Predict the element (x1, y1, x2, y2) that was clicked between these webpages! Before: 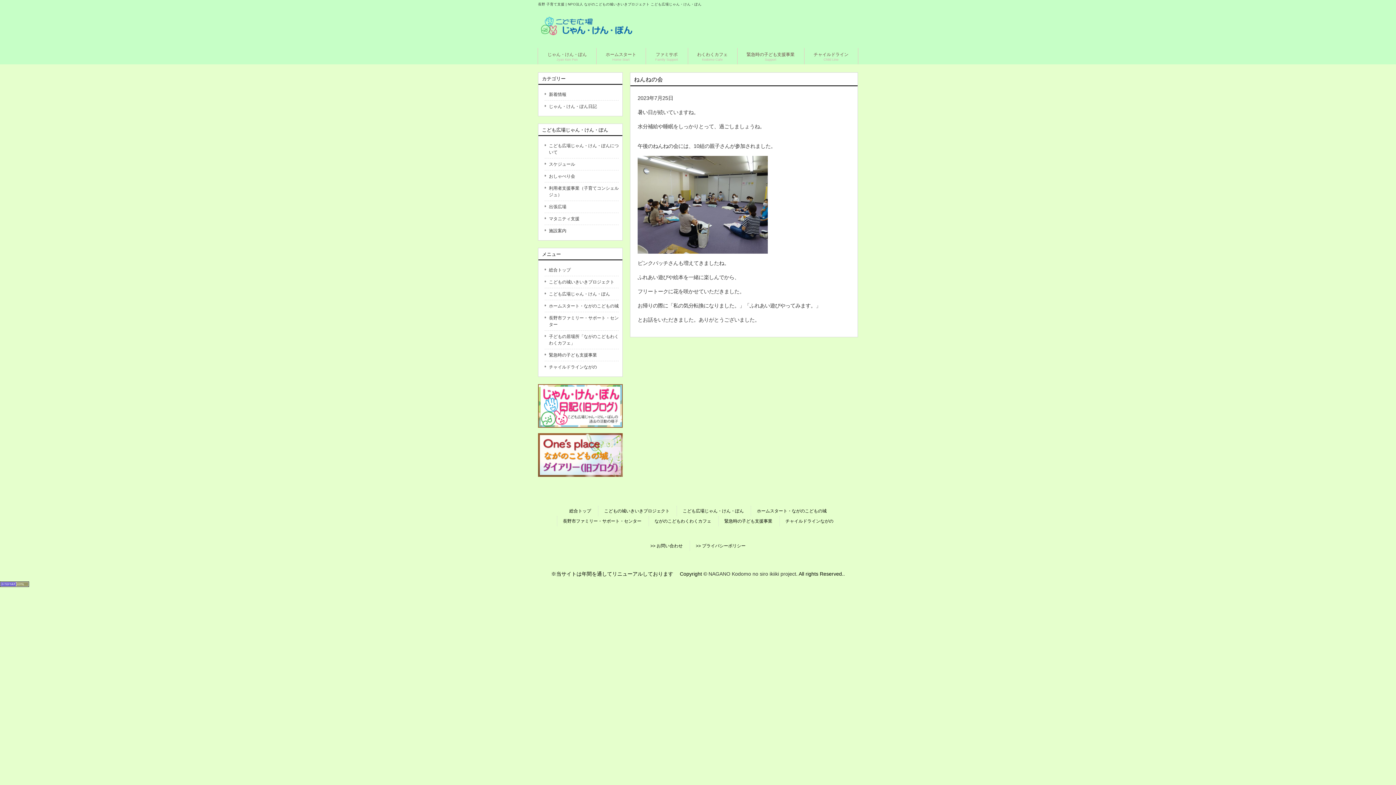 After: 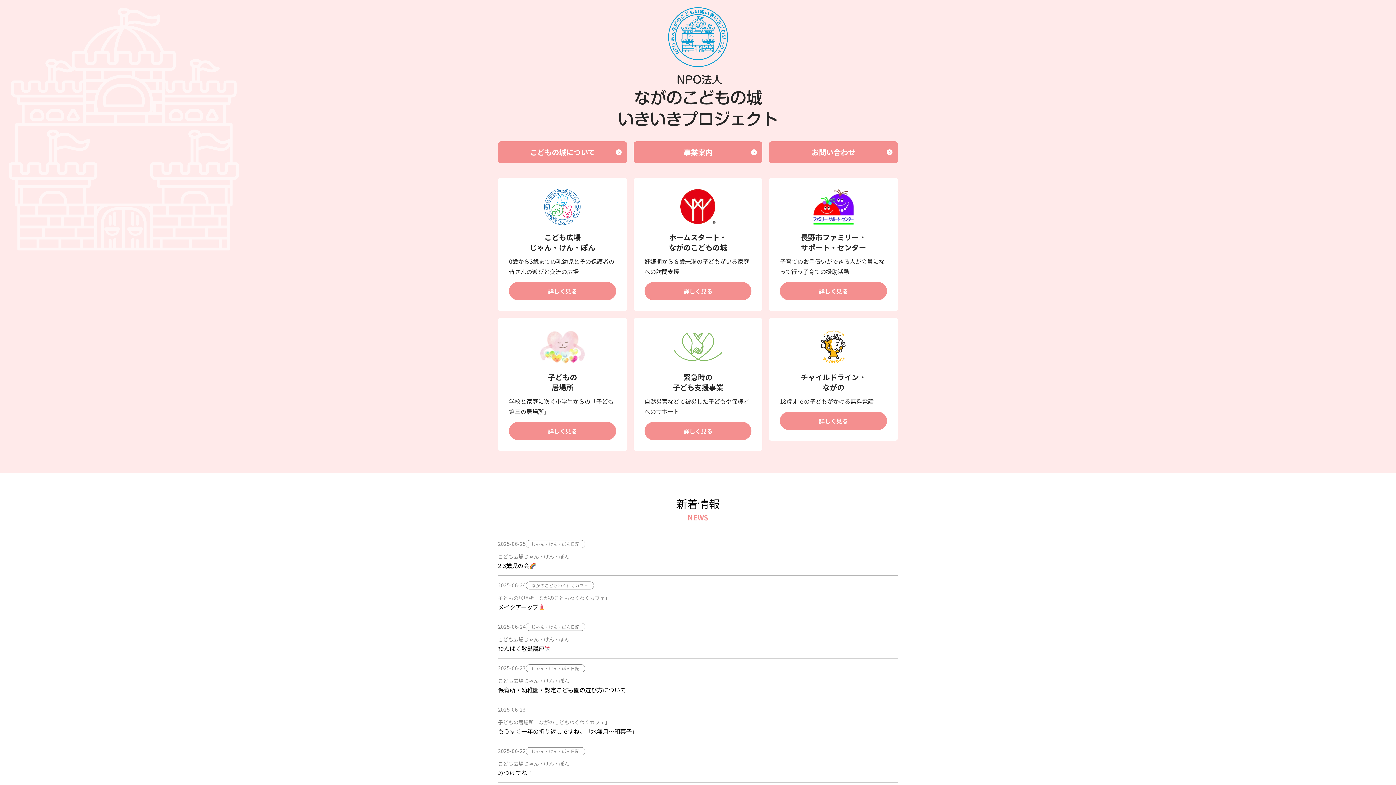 Action: bbox: (544, 264, 618, 276) label: 総合トップ